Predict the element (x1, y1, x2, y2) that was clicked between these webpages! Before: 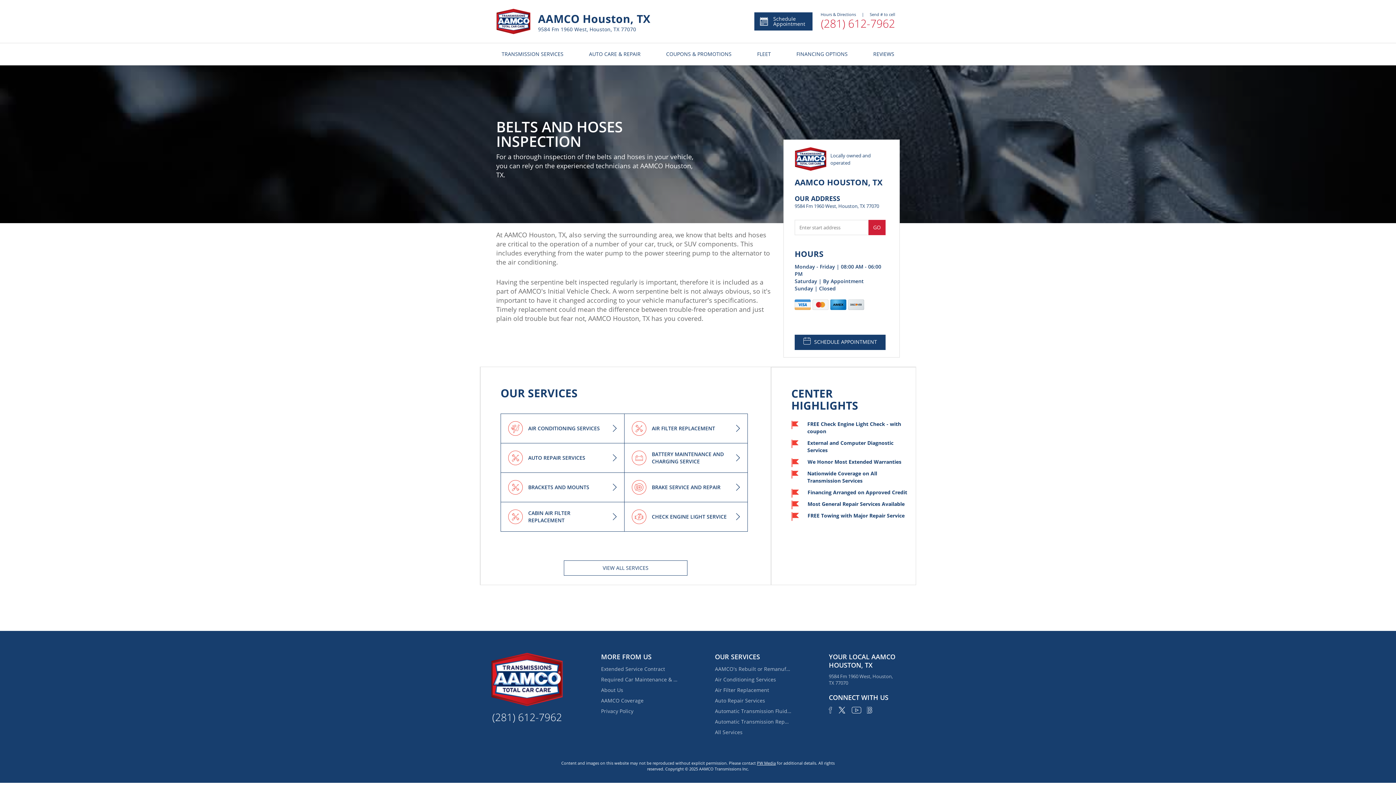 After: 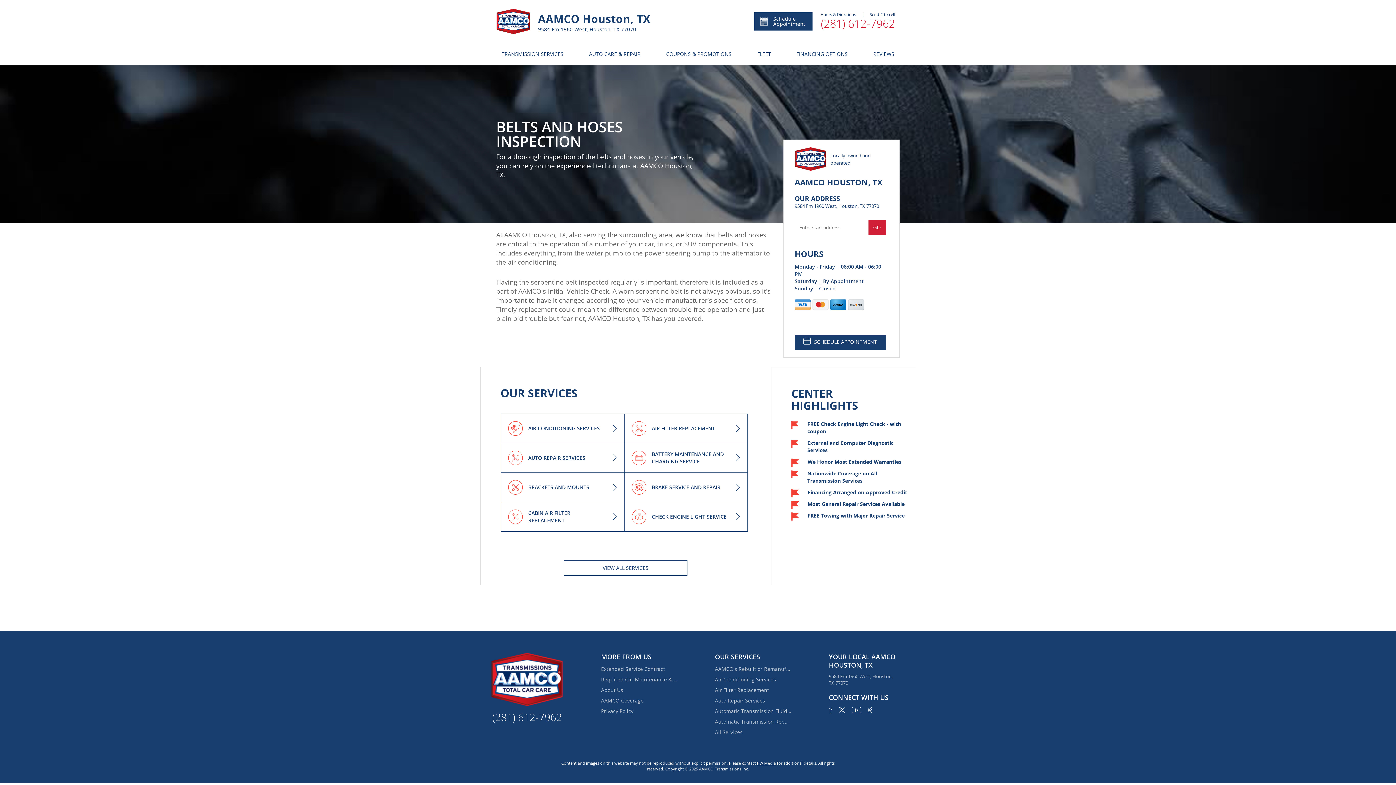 Action: bbox: (867, 705, 872, 714)